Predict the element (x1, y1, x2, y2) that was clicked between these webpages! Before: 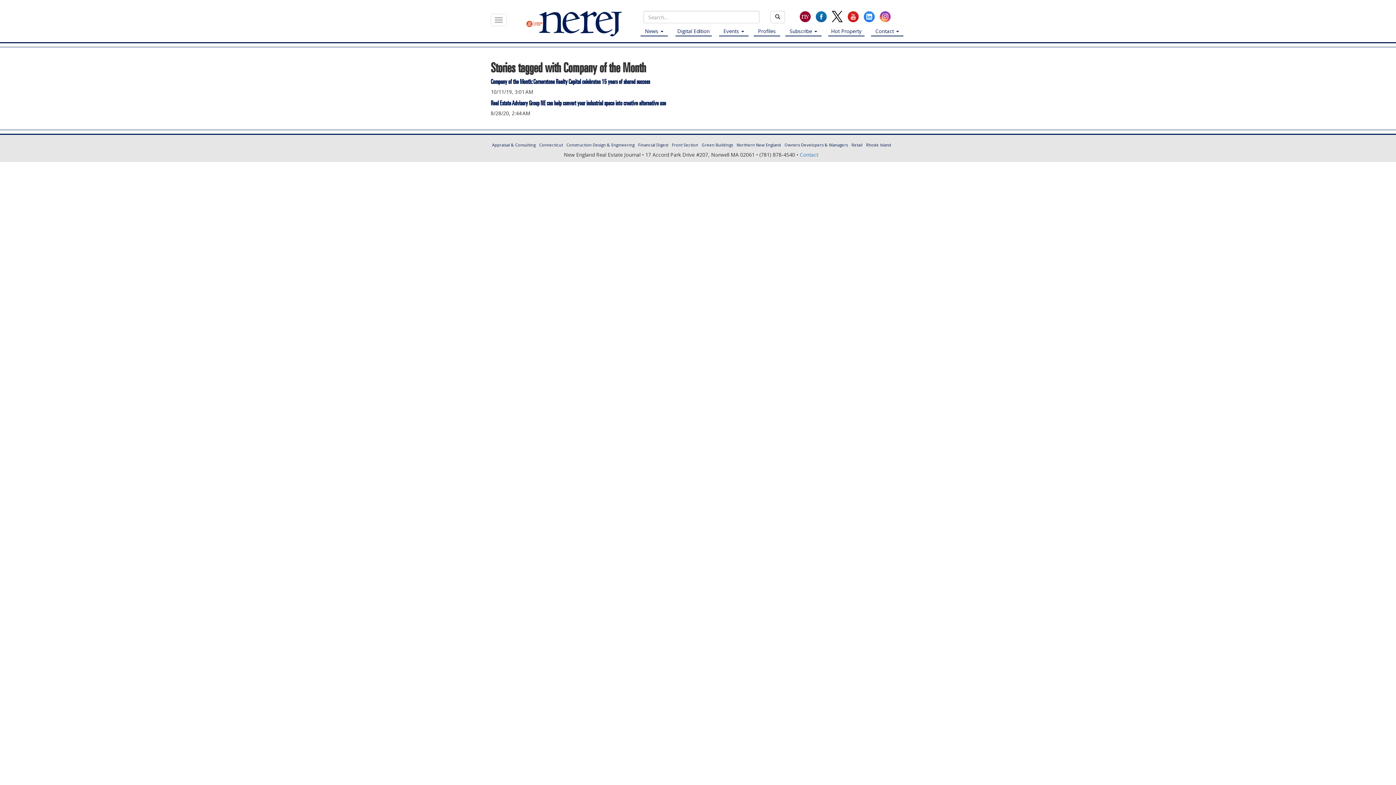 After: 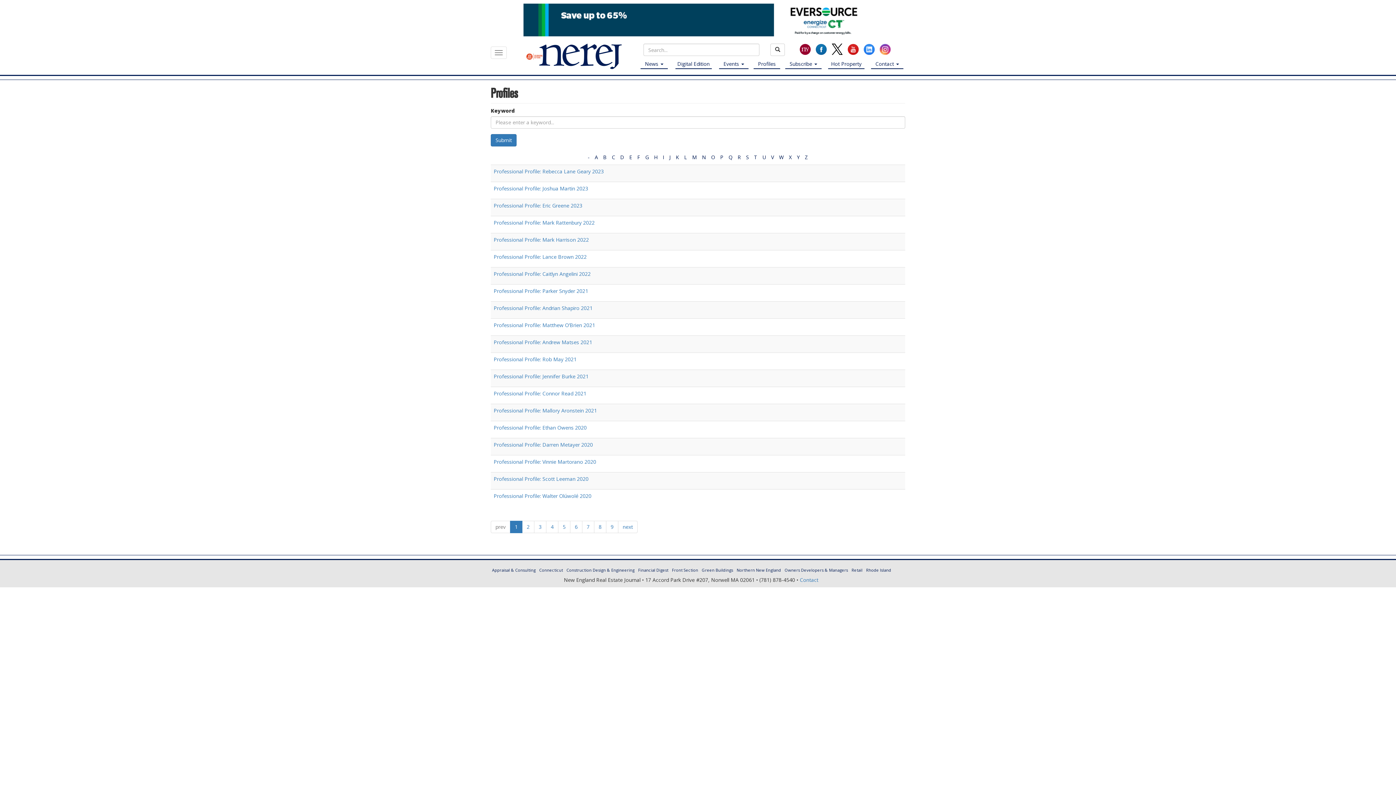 Action: label: Profiles bbox: (753, 25, 780, 36)